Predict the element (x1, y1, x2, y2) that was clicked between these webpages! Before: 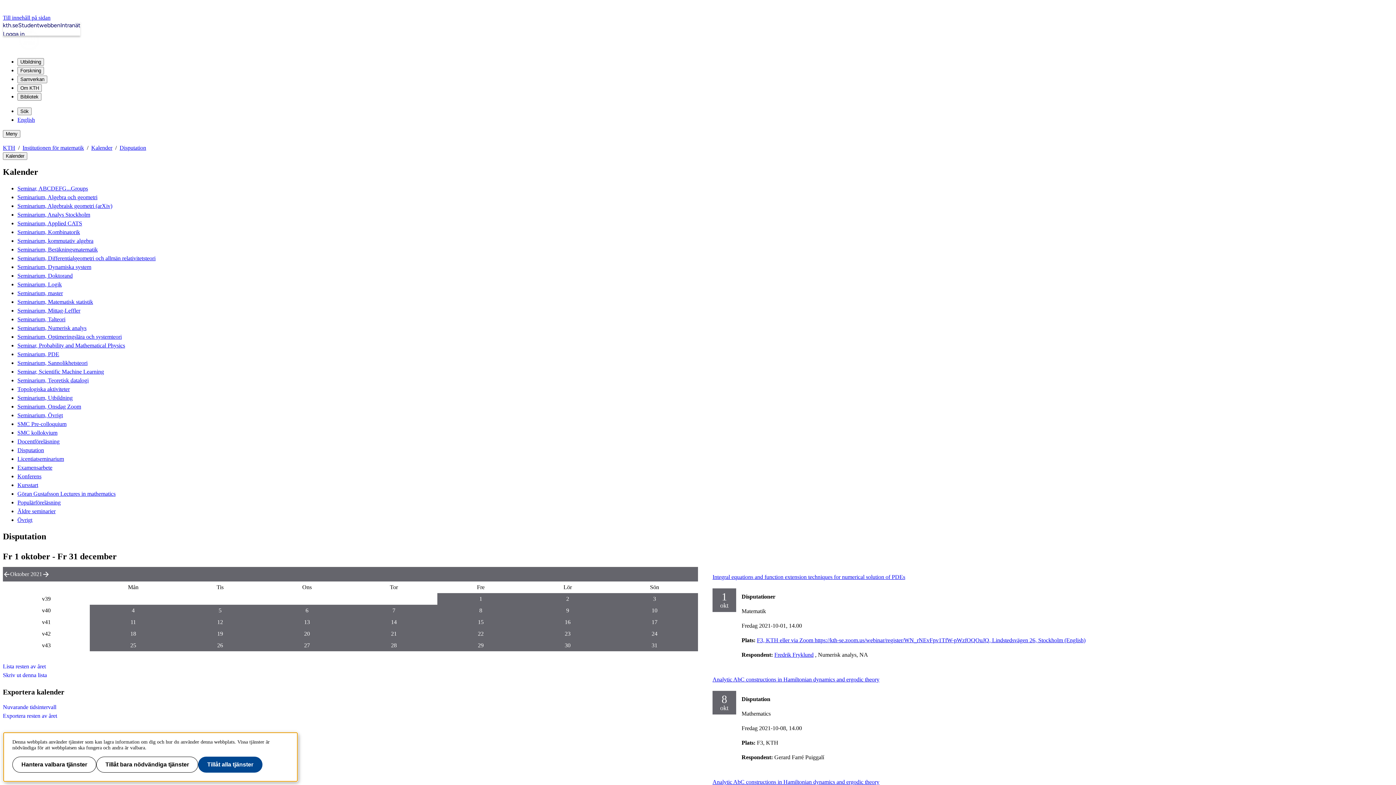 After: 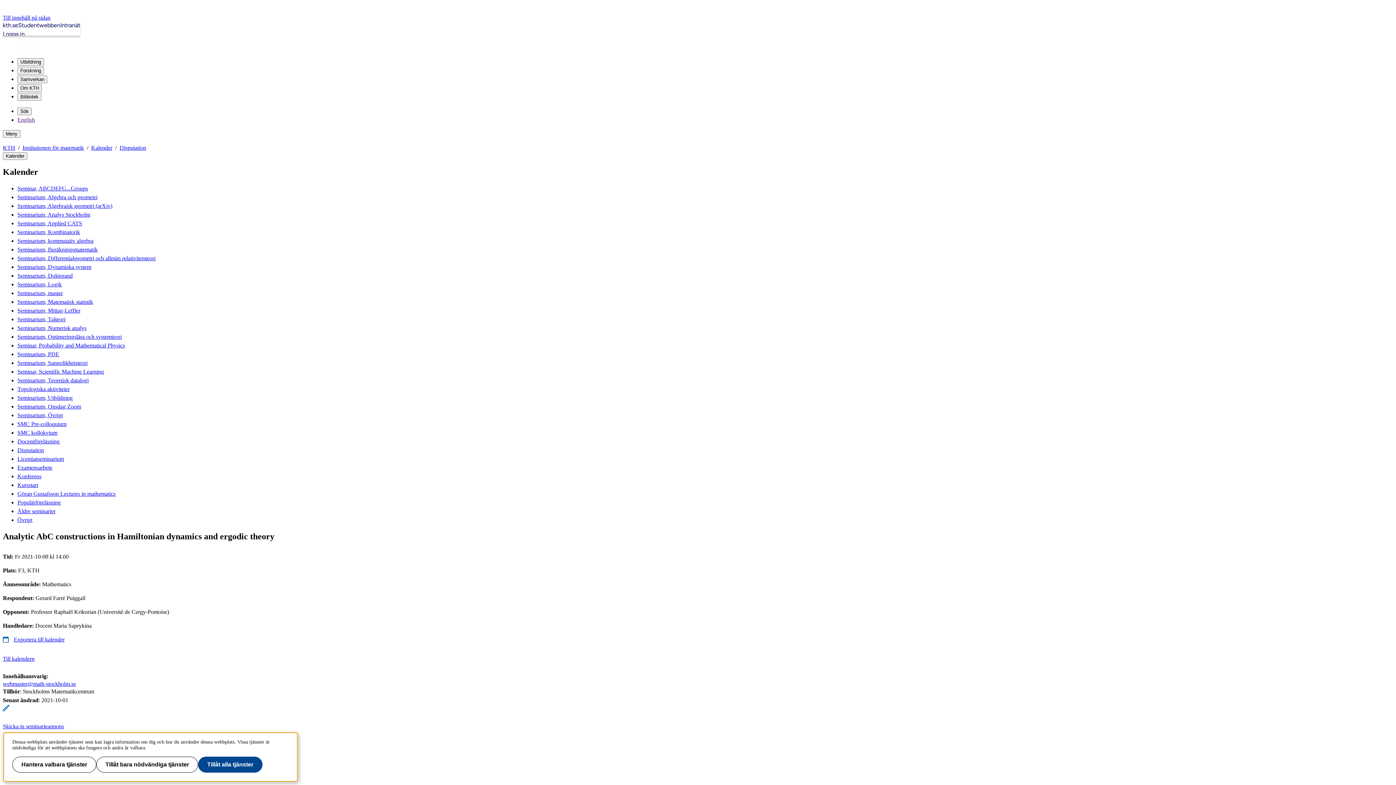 Action: bbox: (712, 676, 879, 682) label: Analytic AbC constructions in Hamiltonian dynamics and ergodic theory